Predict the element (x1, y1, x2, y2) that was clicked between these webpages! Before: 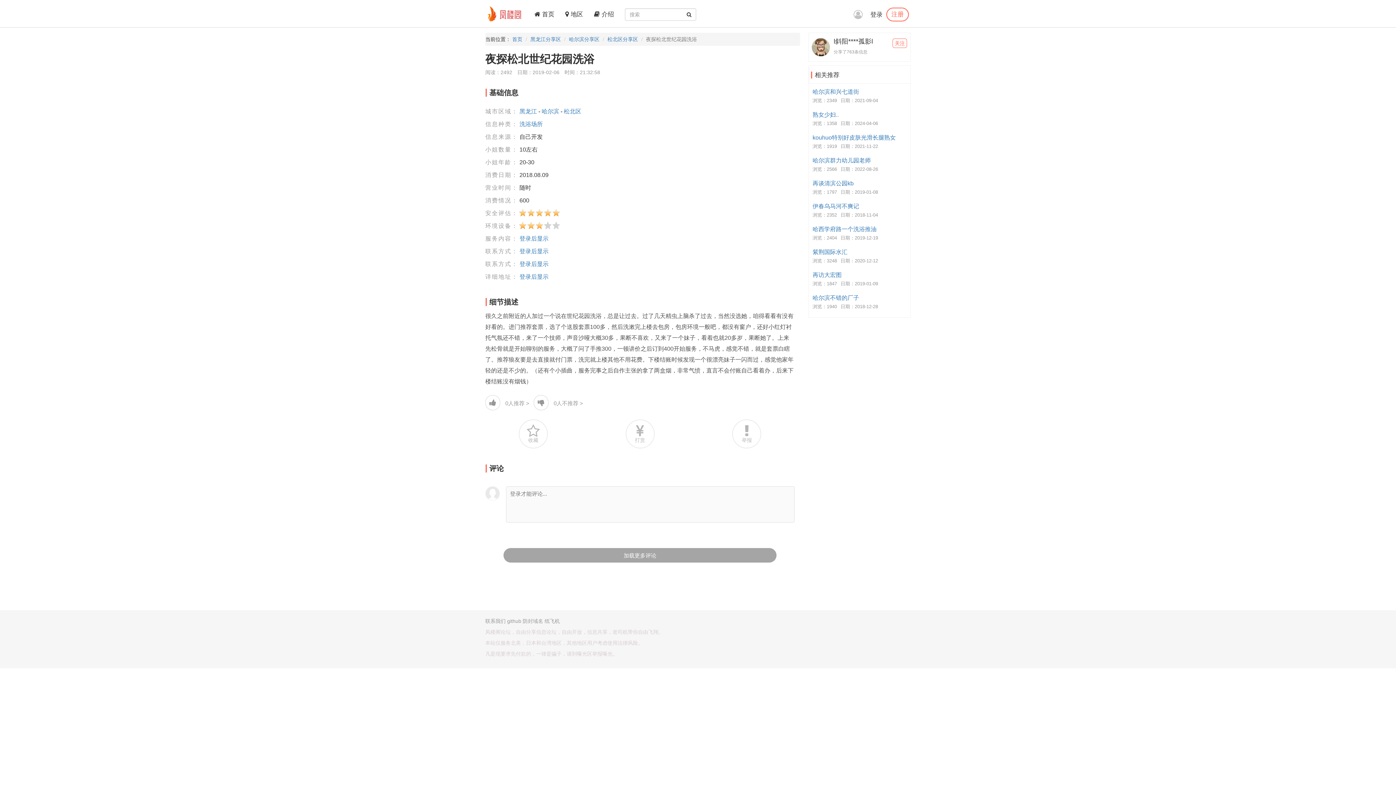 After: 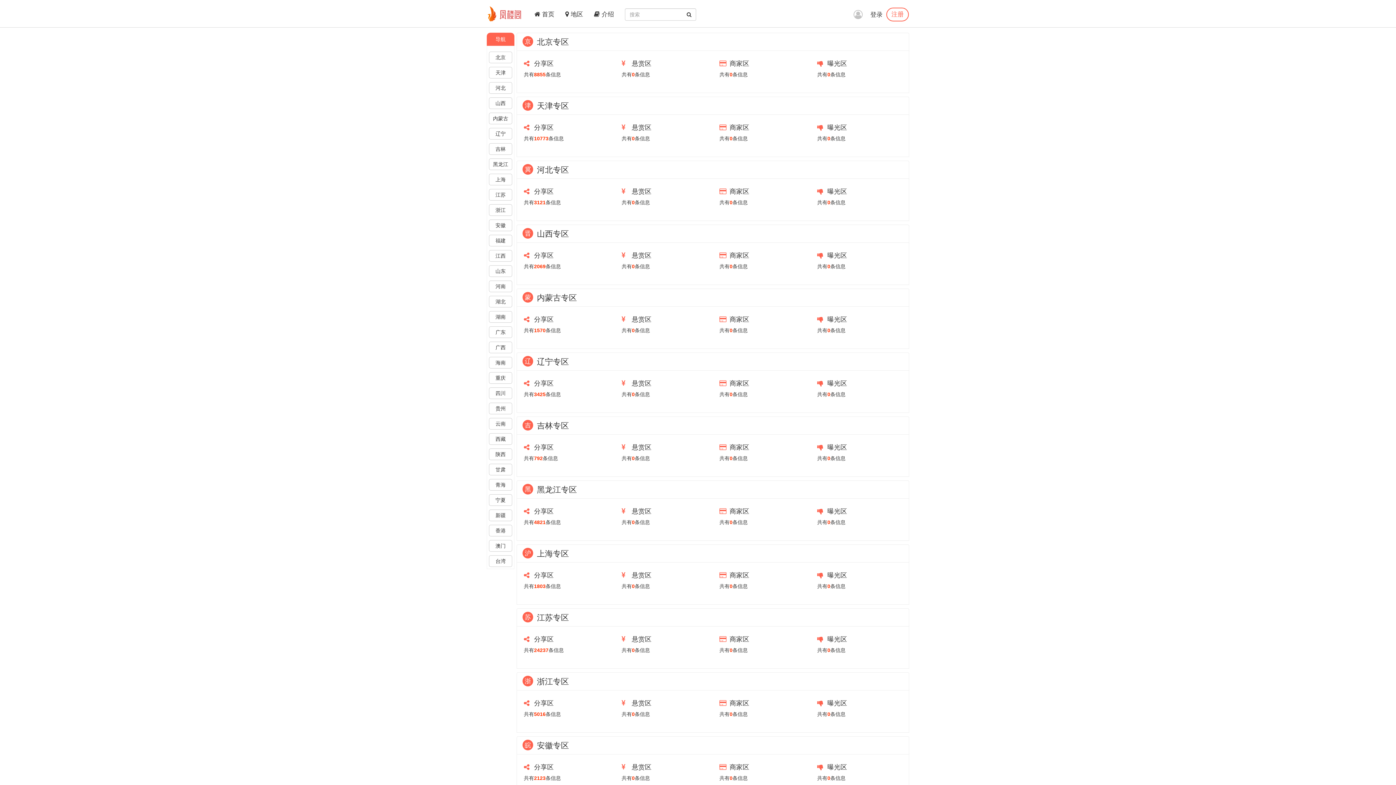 Action: bbox: (560, 0, 588, 27) label:  地区